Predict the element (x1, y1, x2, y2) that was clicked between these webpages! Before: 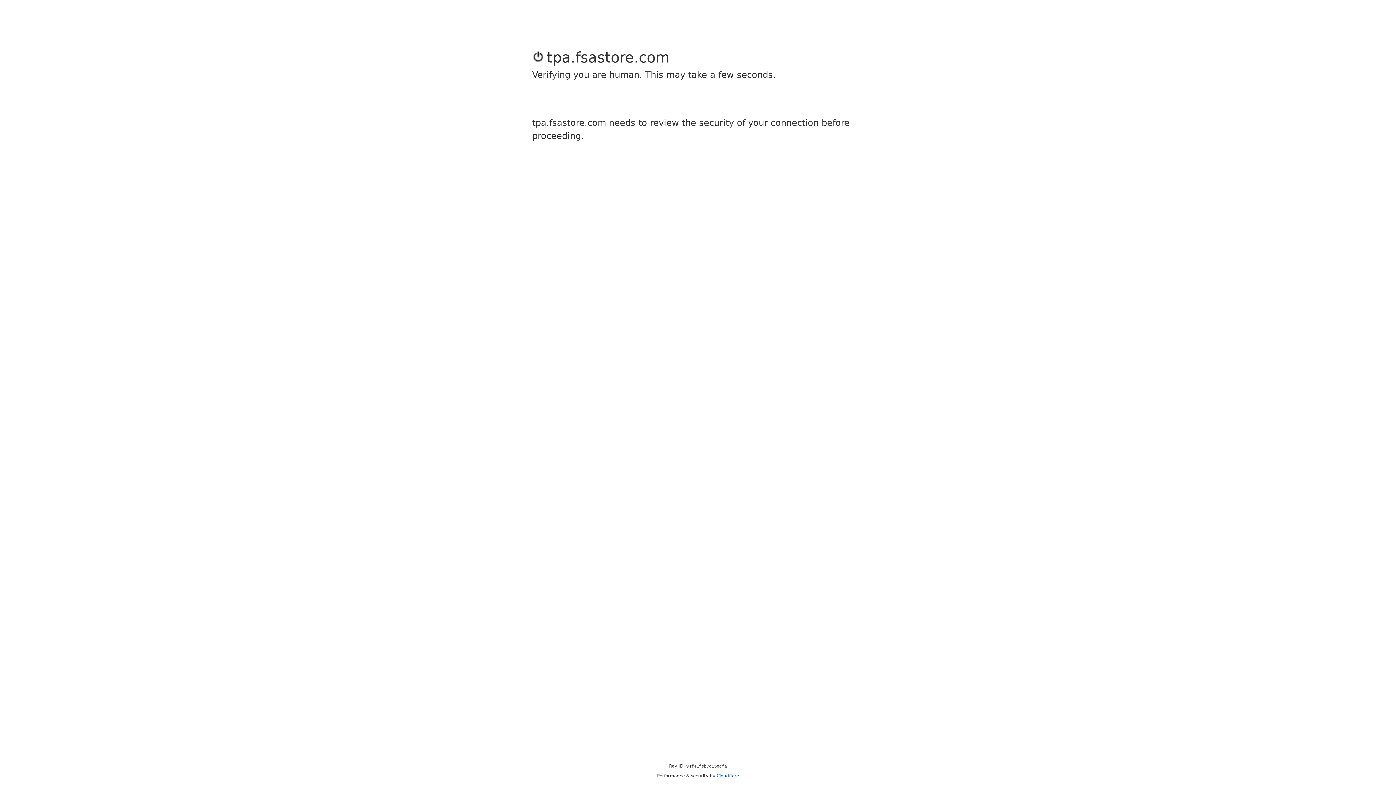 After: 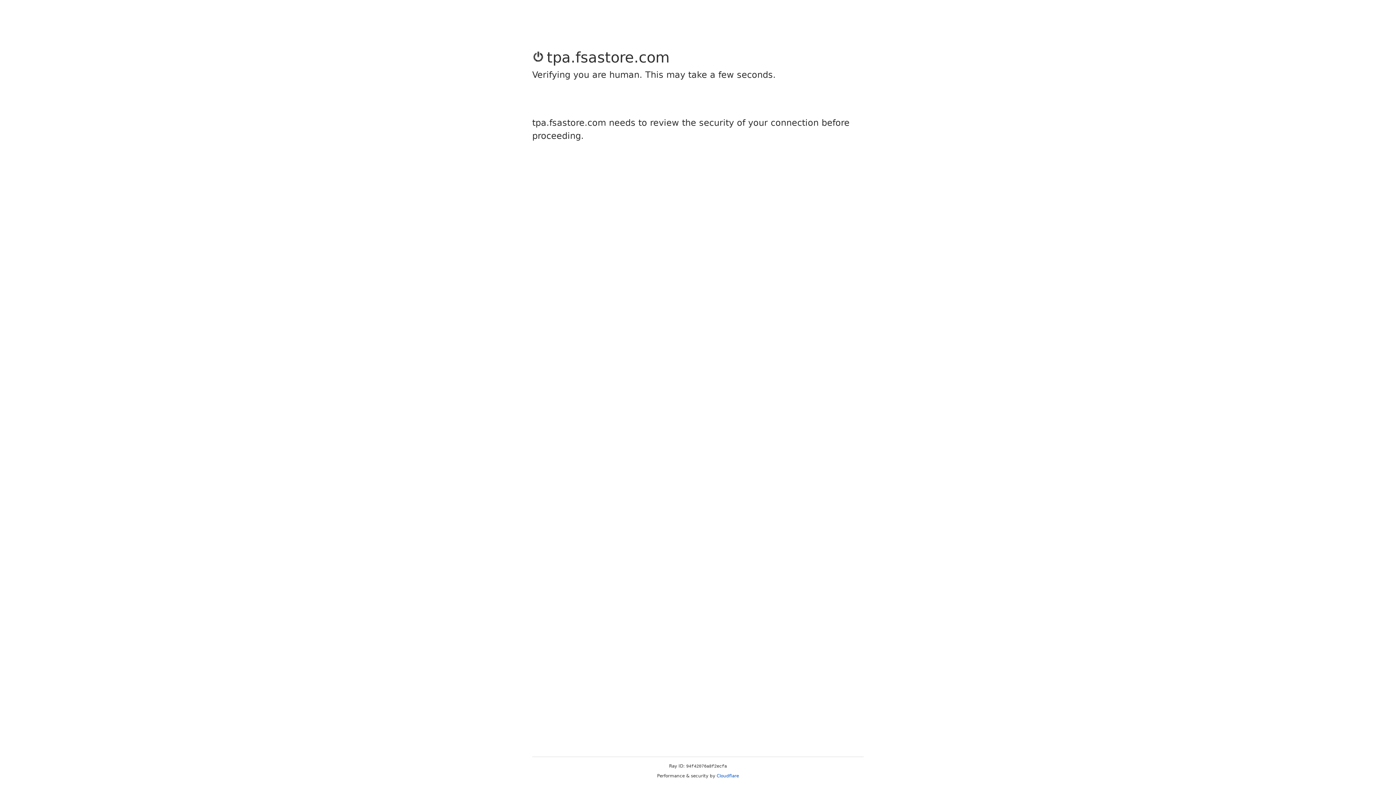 Action: bbox: (716, 773, 739, 778) label: Cloudflare